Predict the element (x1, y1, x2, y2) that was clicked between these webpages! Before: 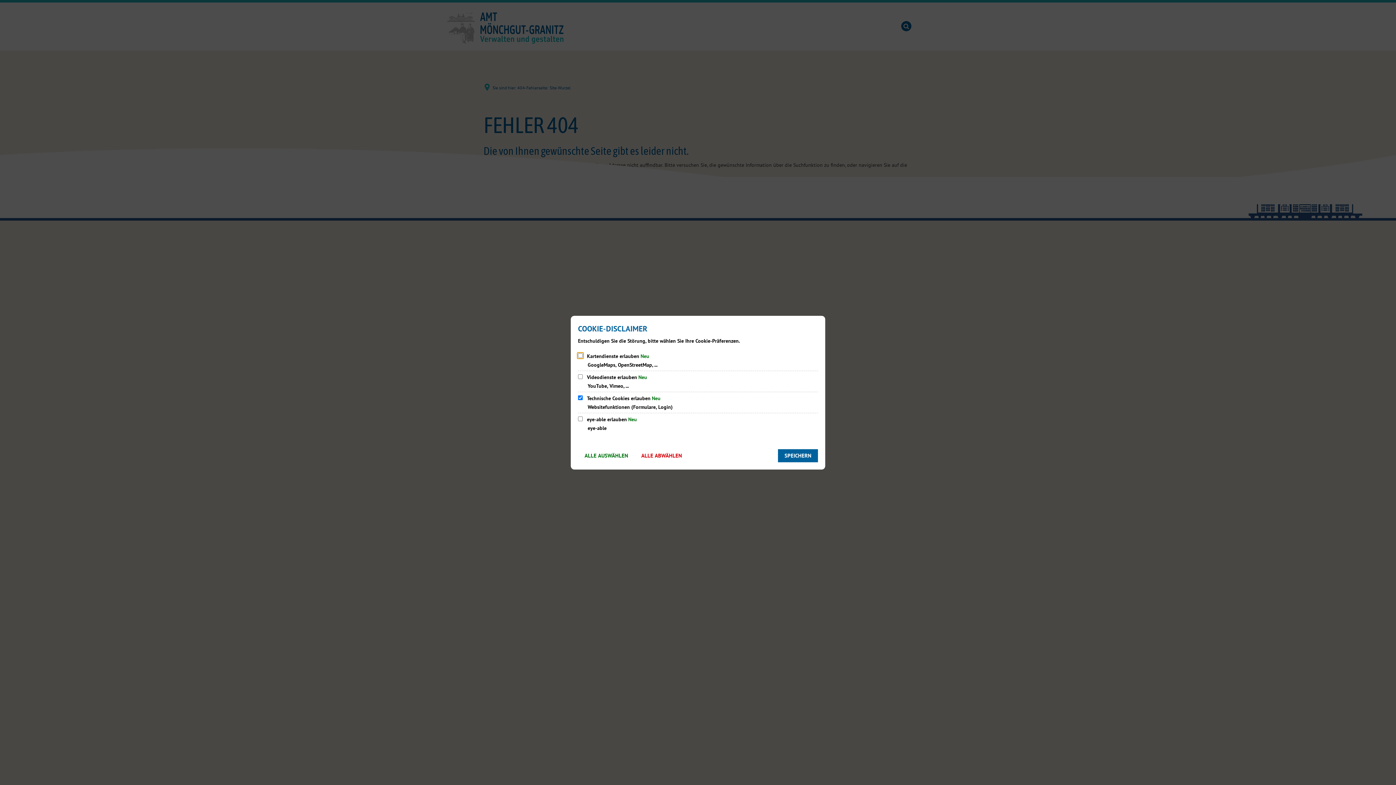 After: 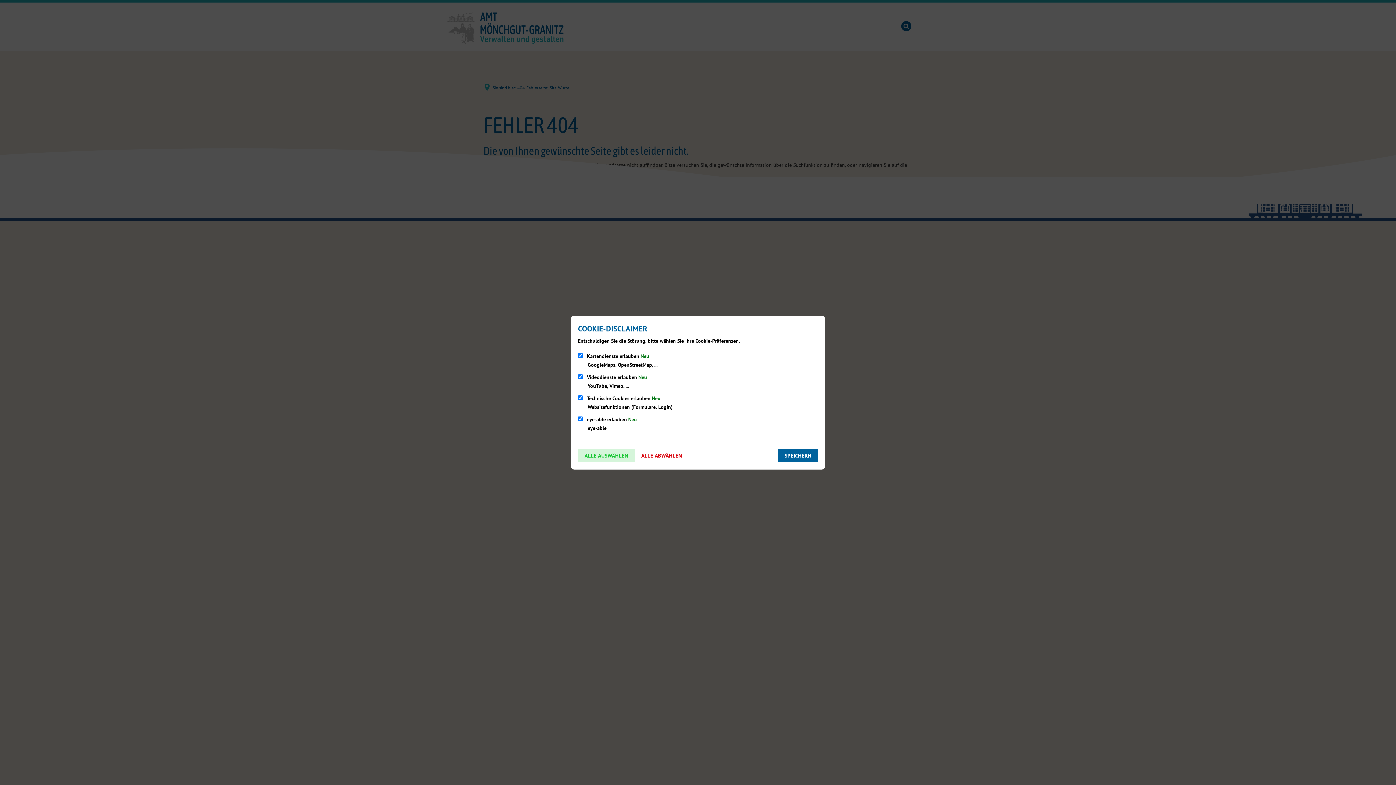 Action: label: ALLE AUSWÄHLEN bbox: (578, 449, 634, 462)